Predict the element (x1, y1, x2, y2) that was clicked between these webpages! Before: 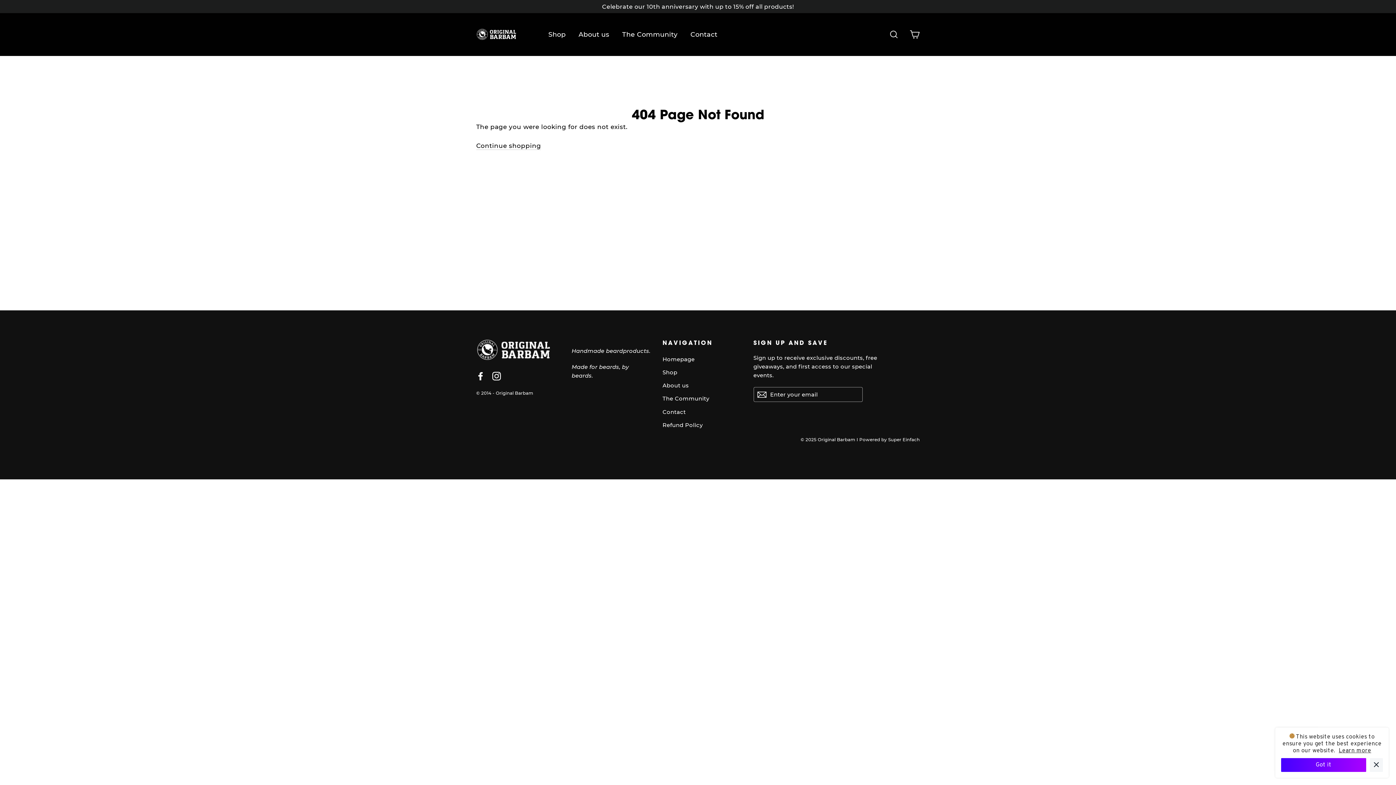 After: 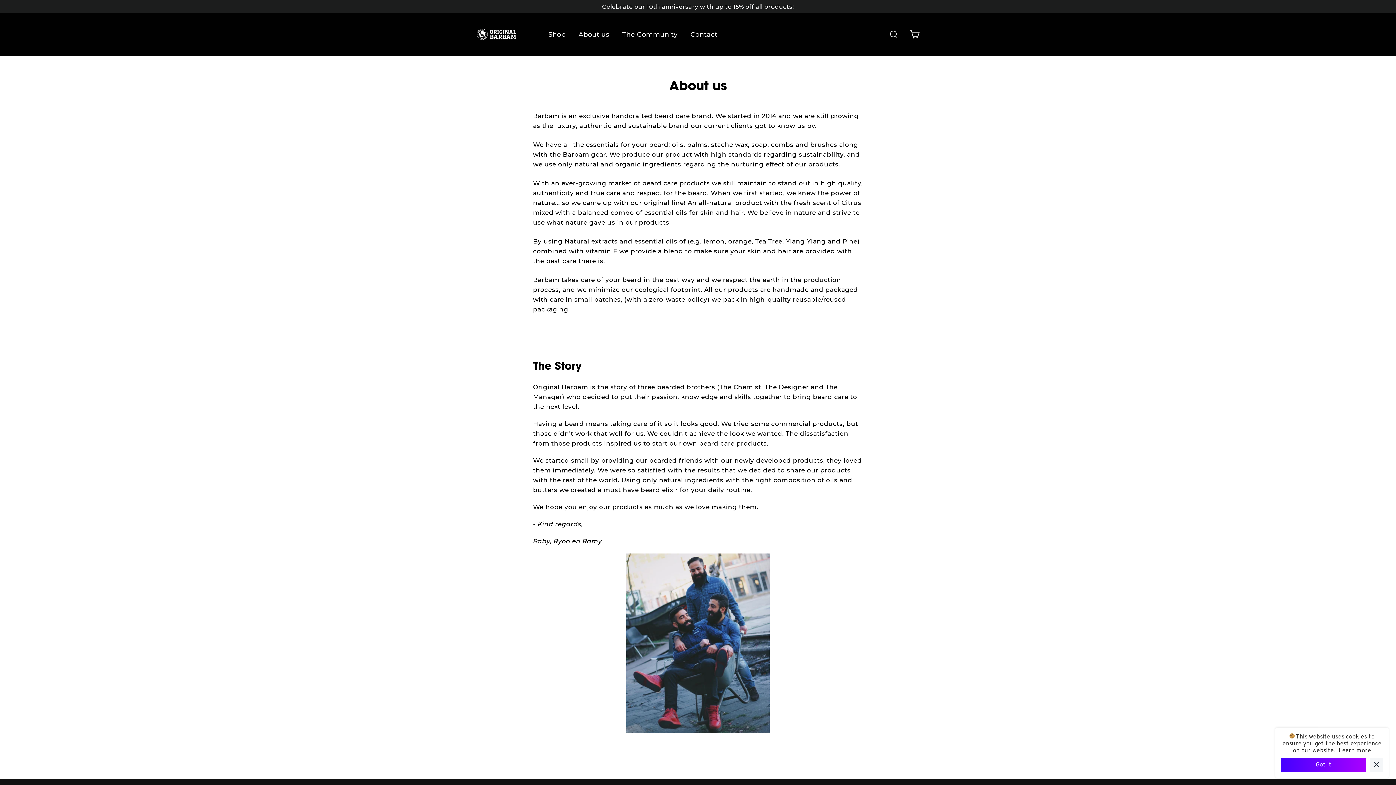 Action: label: About us bbox: (573, 26, 614, 42)